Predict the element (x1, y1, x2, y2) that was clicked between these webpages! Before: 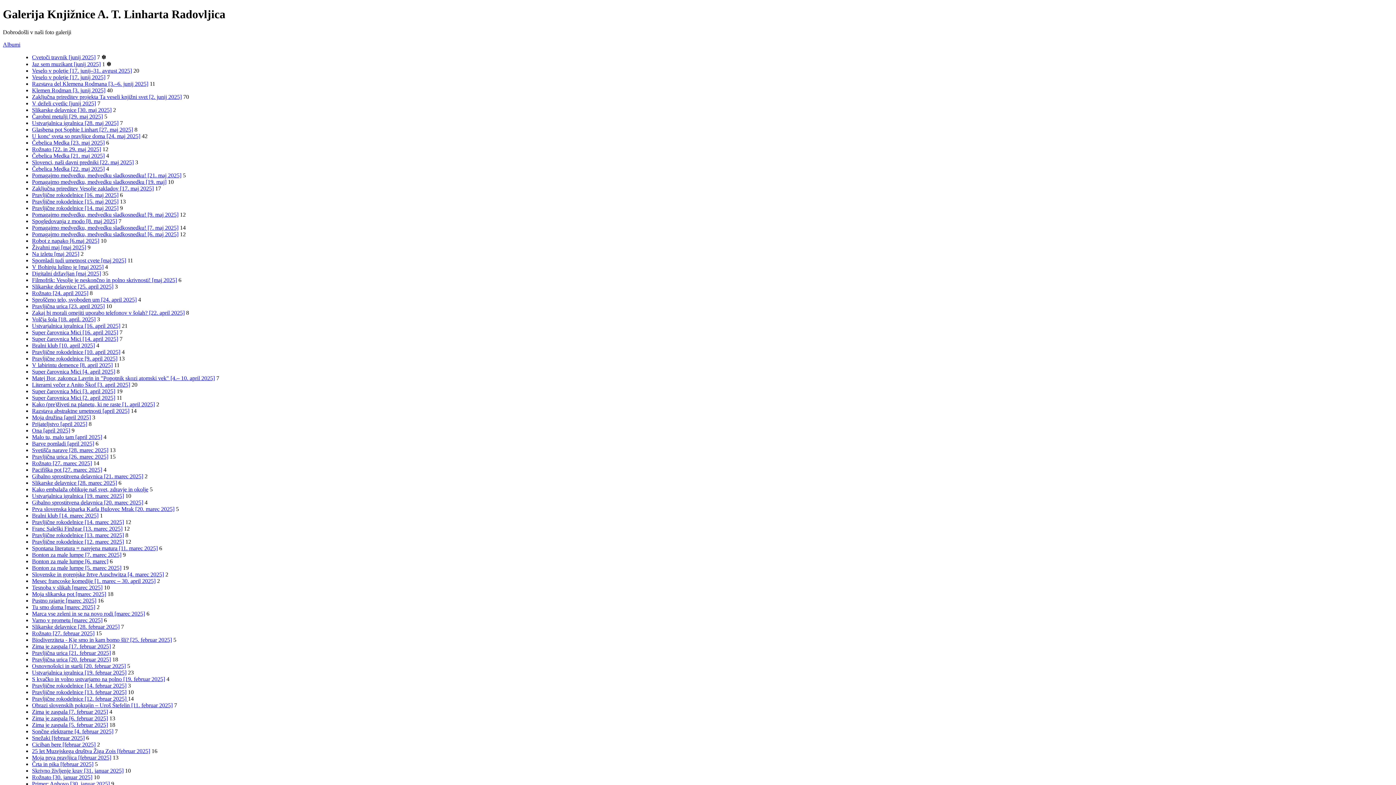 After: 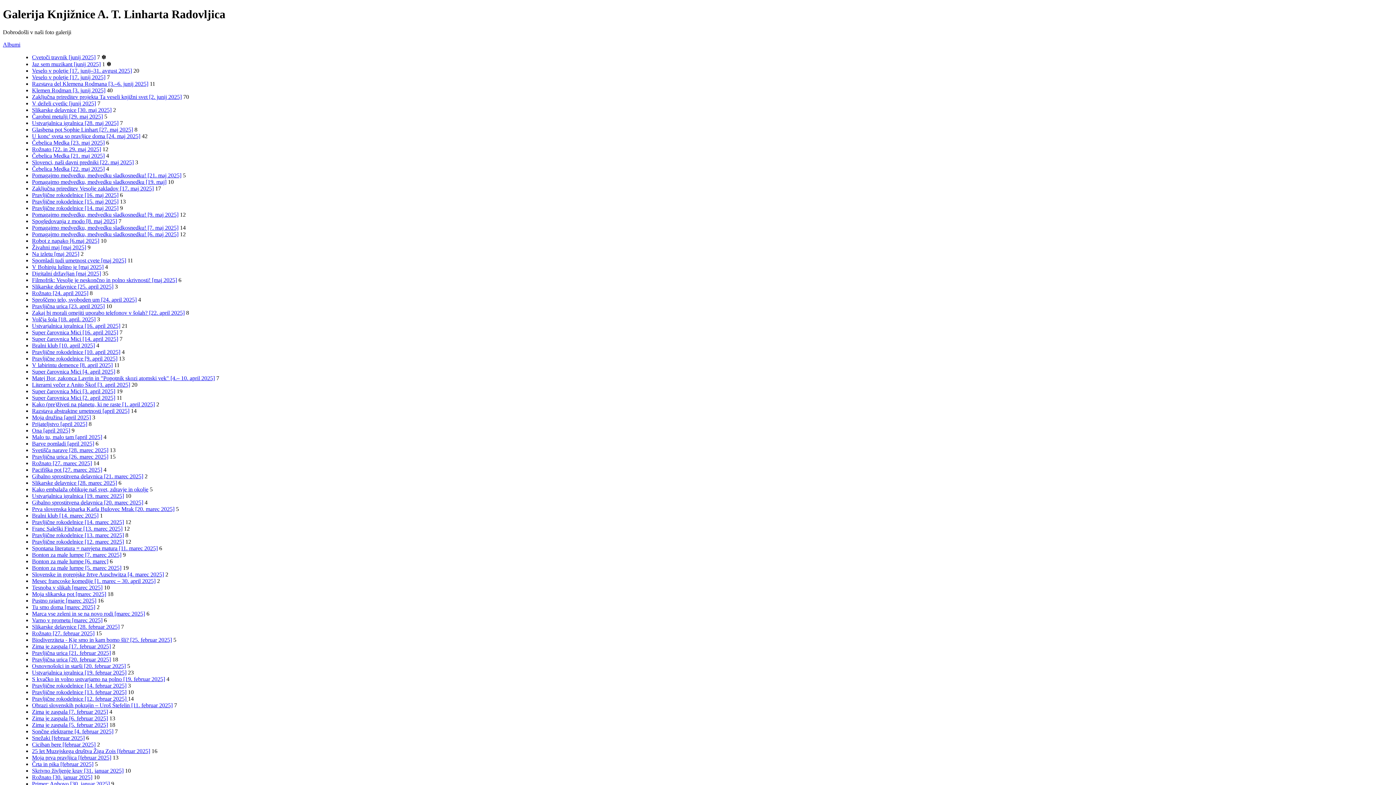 Action: bbox: (32, 309, 184, 315) label: Zakaj bi morali omejiti uporabo telefonov v šolah? [22. april 2025]